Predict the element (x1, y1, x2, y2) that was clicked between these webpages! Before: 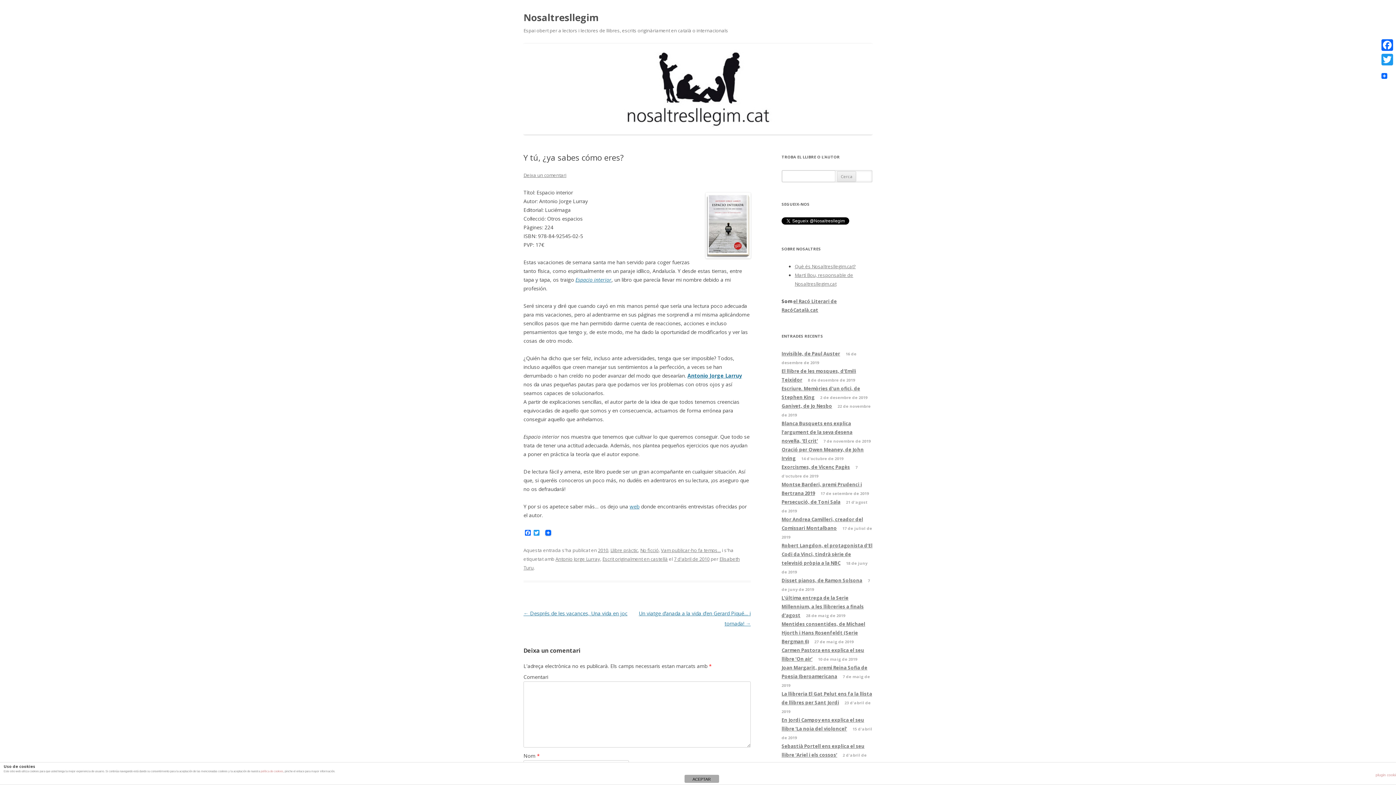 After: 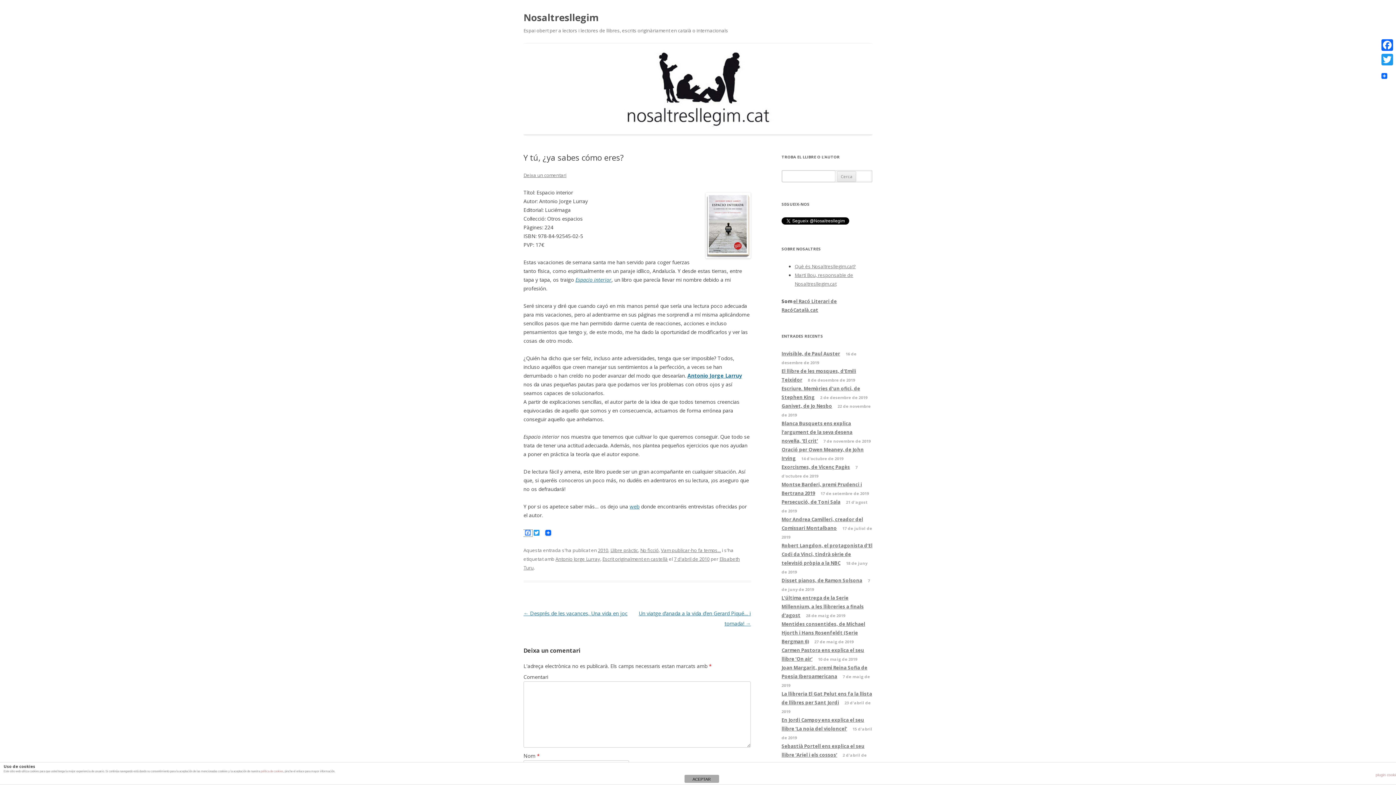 Action: bbox: (523, 530, 532, 536) label: Facebook